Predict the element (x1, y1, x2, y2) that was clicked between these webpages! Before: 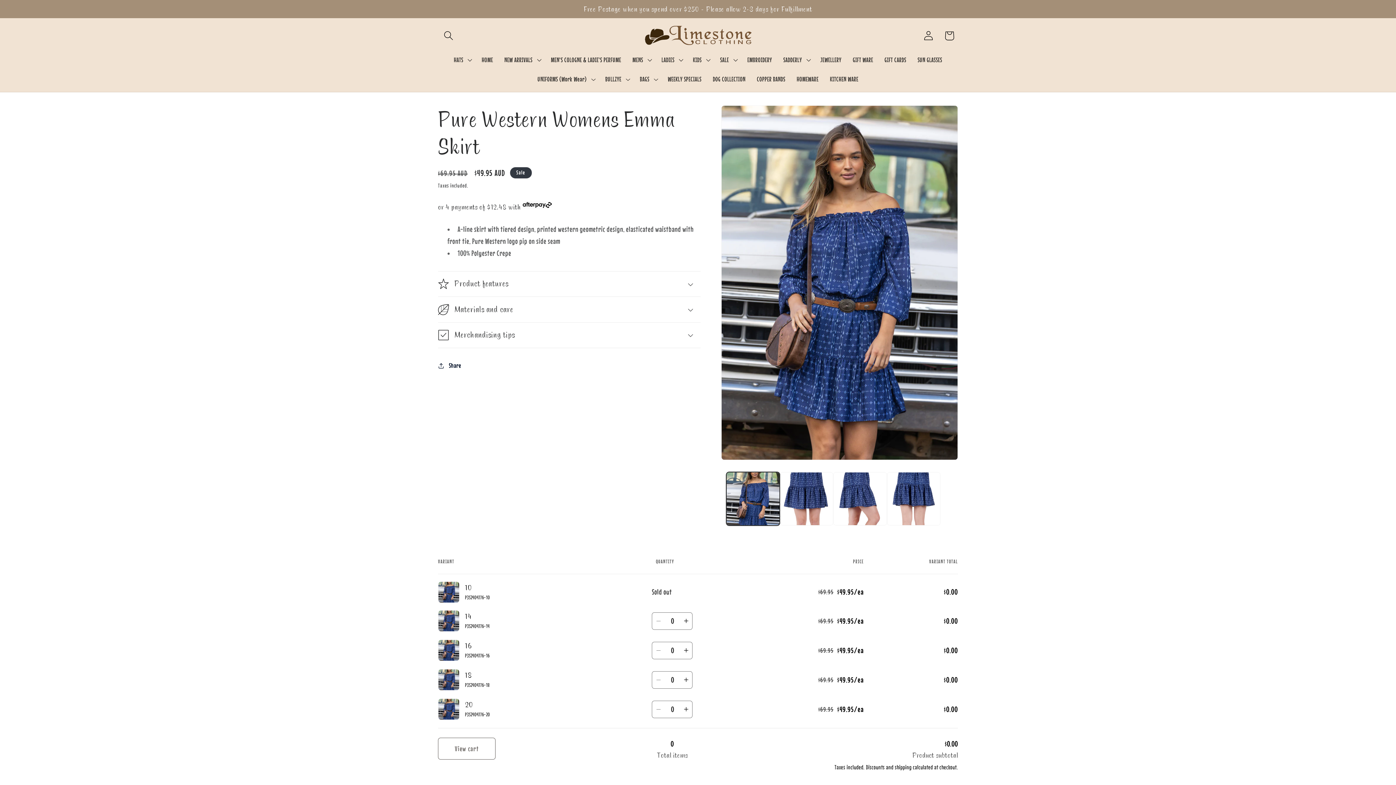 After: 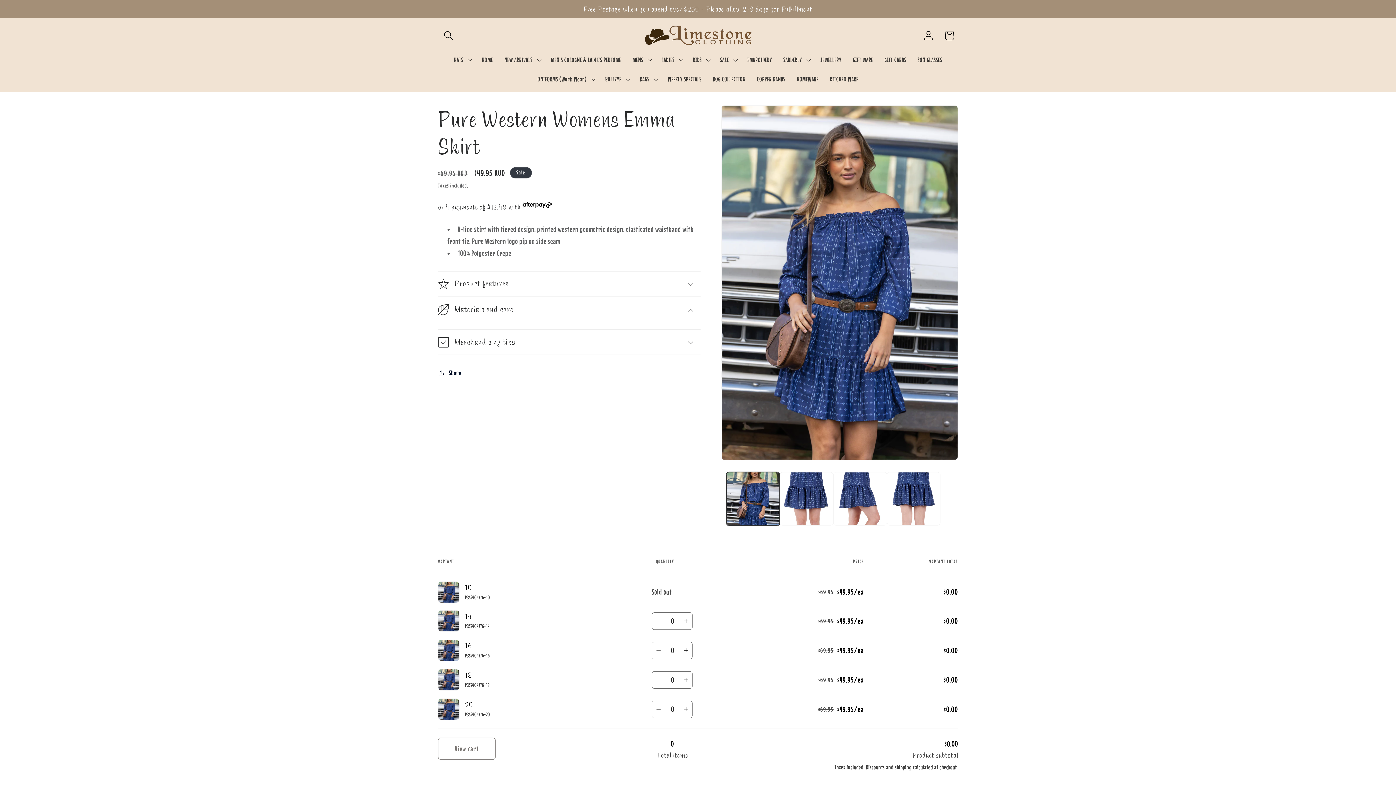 Action: bbox: (438, 297, 700, 322) label: Materials and care